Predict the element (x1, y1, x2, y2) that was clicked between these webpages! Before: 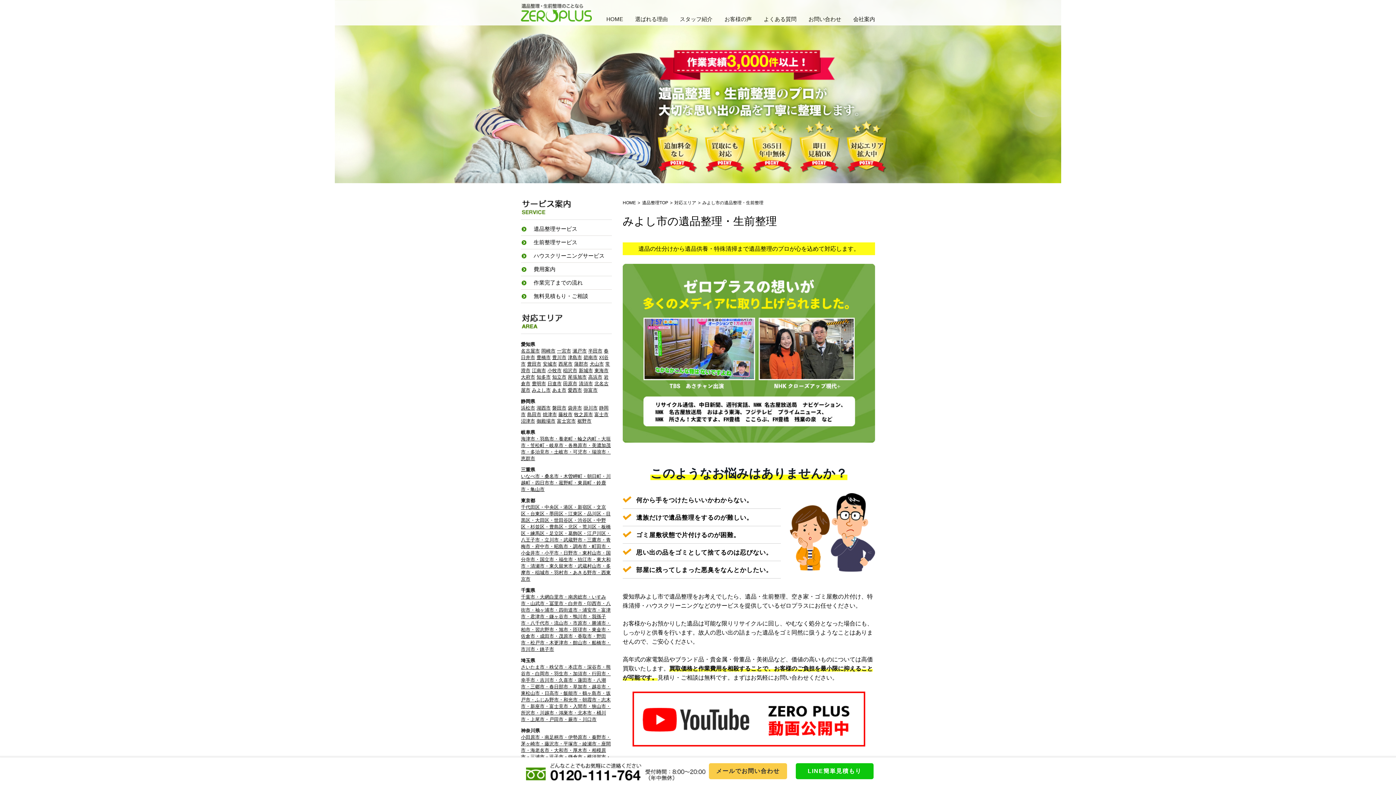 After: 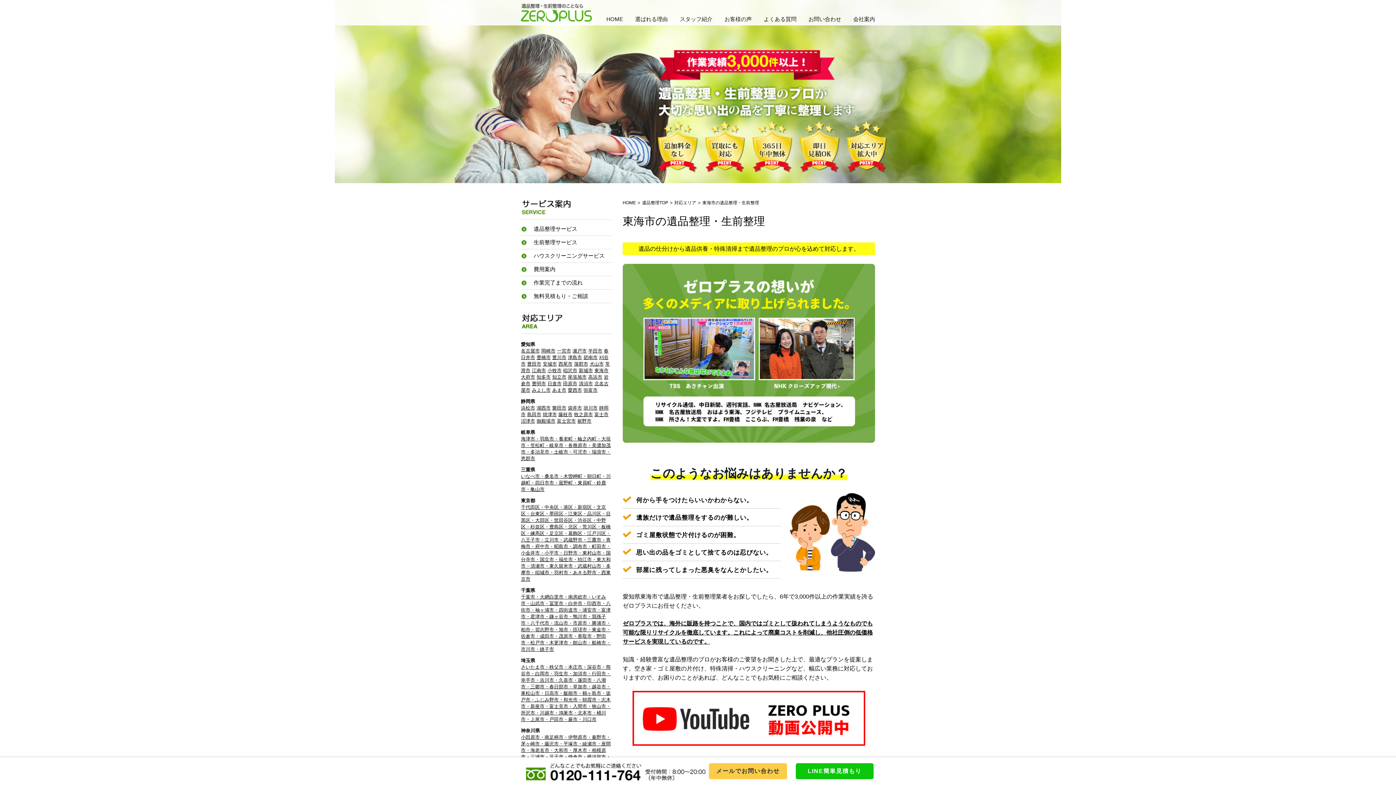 Action: label: 東海市 bbox: (594, 368, 608, 373)